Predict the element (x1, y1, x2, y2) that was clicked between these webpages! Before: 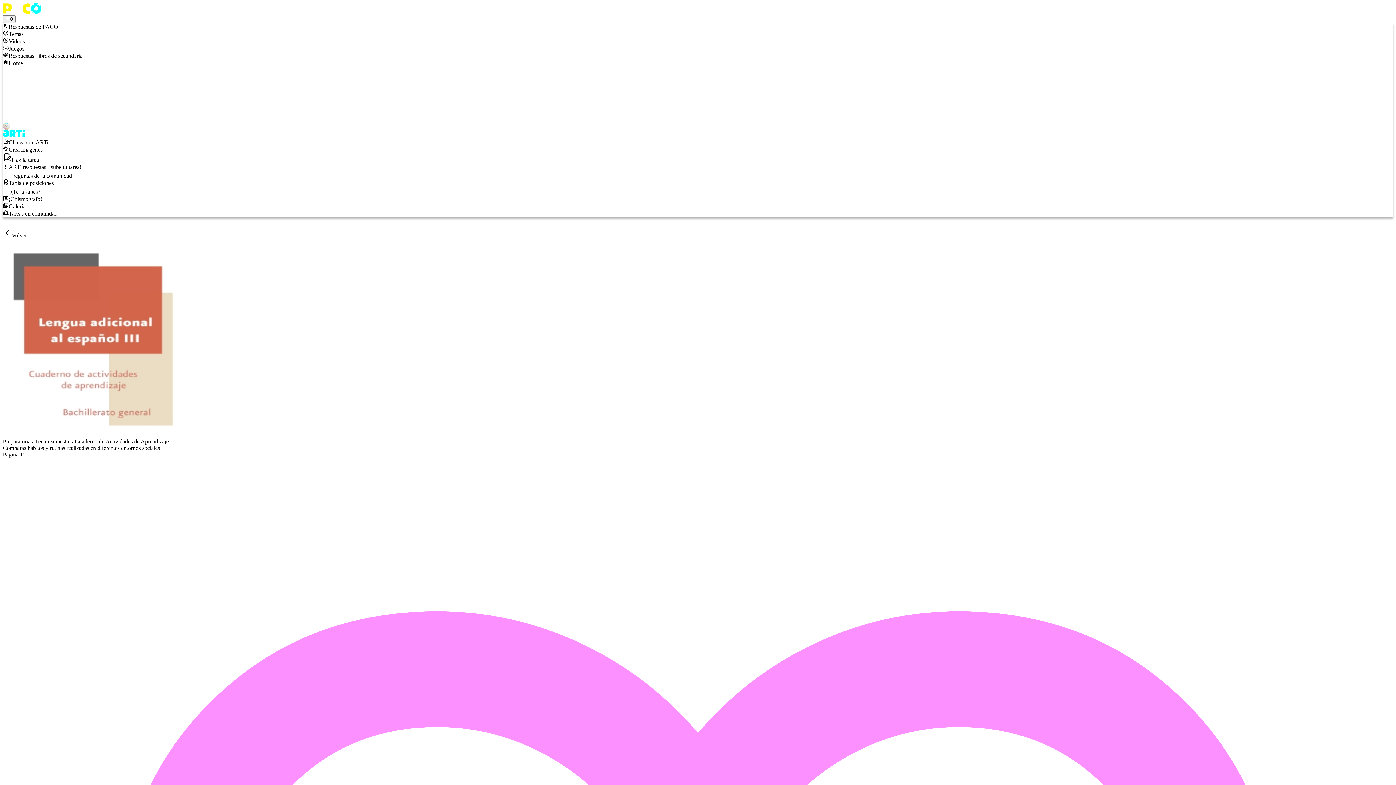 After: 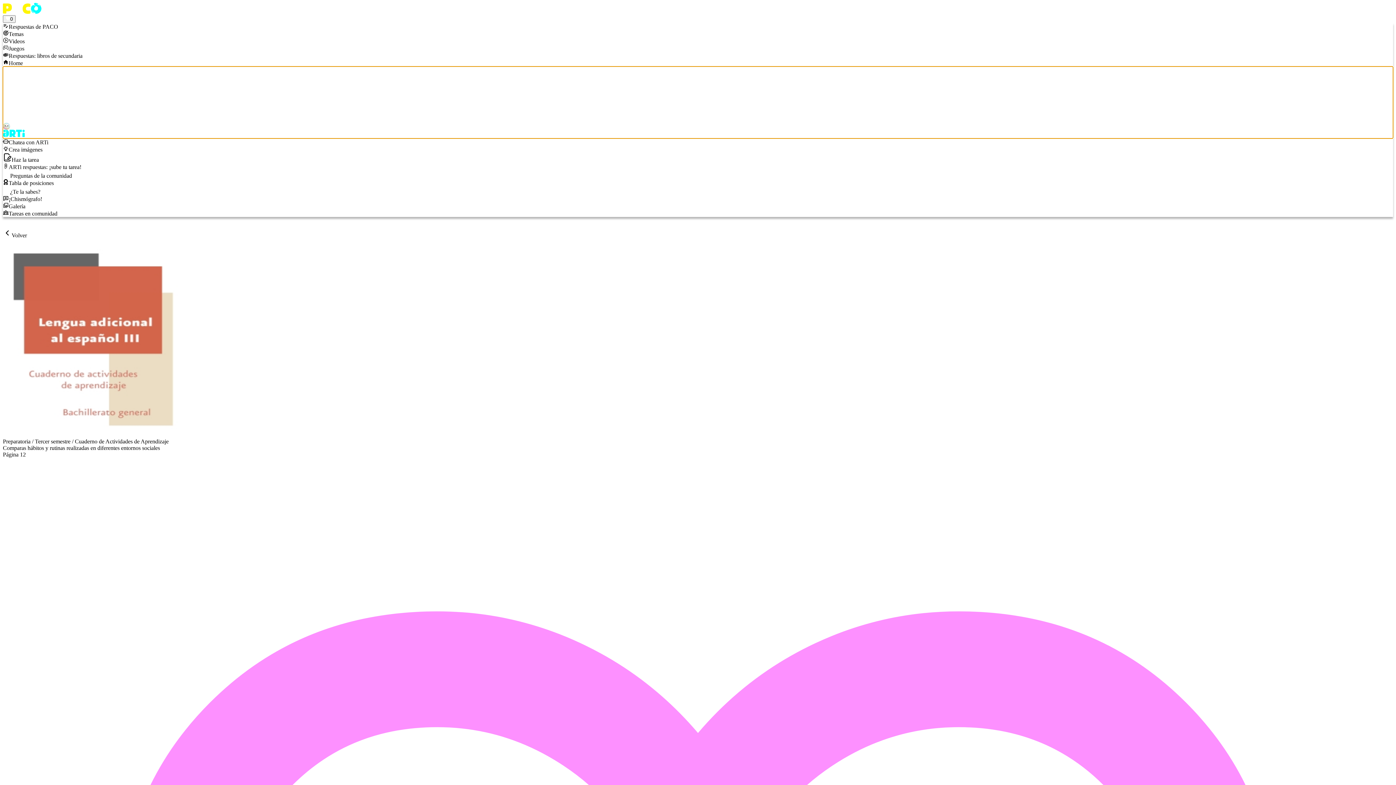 Action: label: Visitar ARTI.social bbox: (2, 66, 1393, 138)